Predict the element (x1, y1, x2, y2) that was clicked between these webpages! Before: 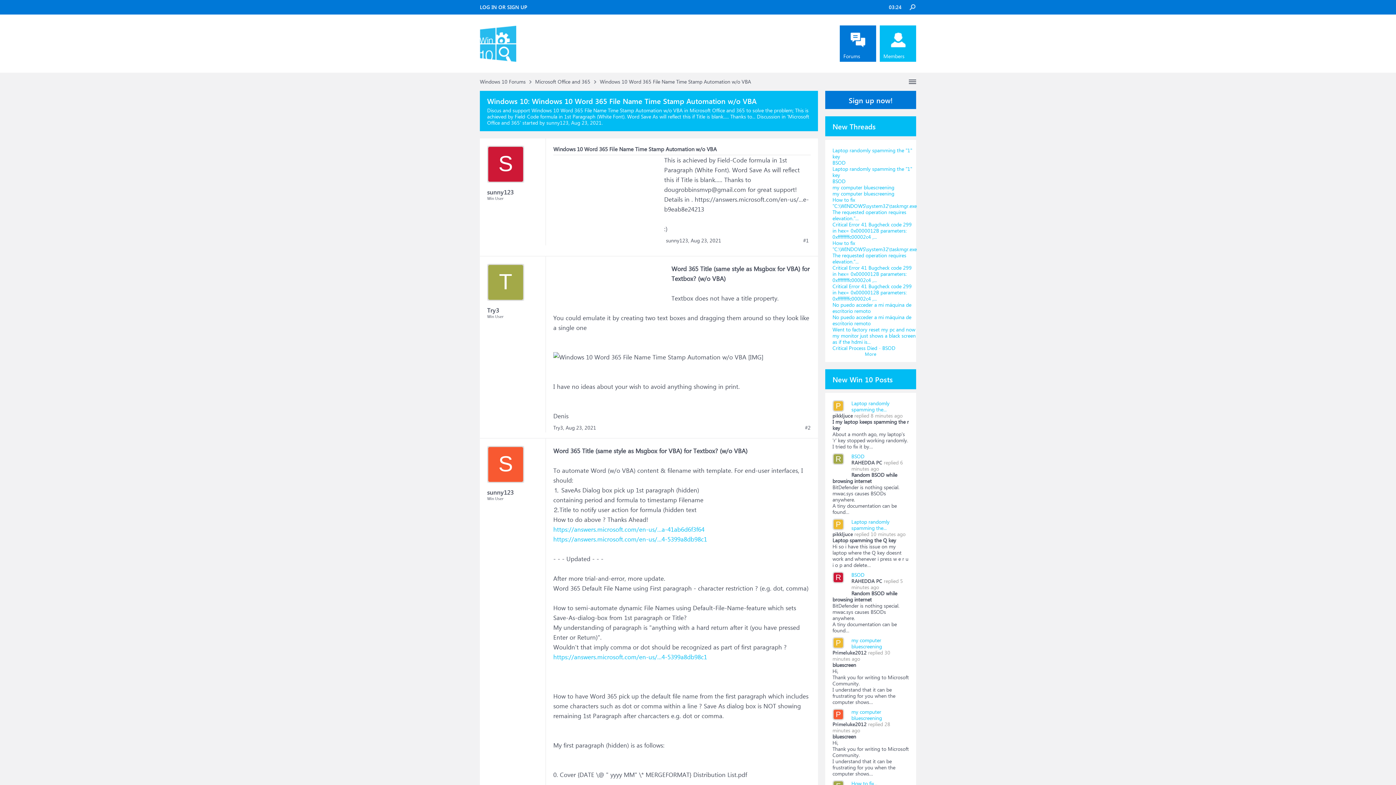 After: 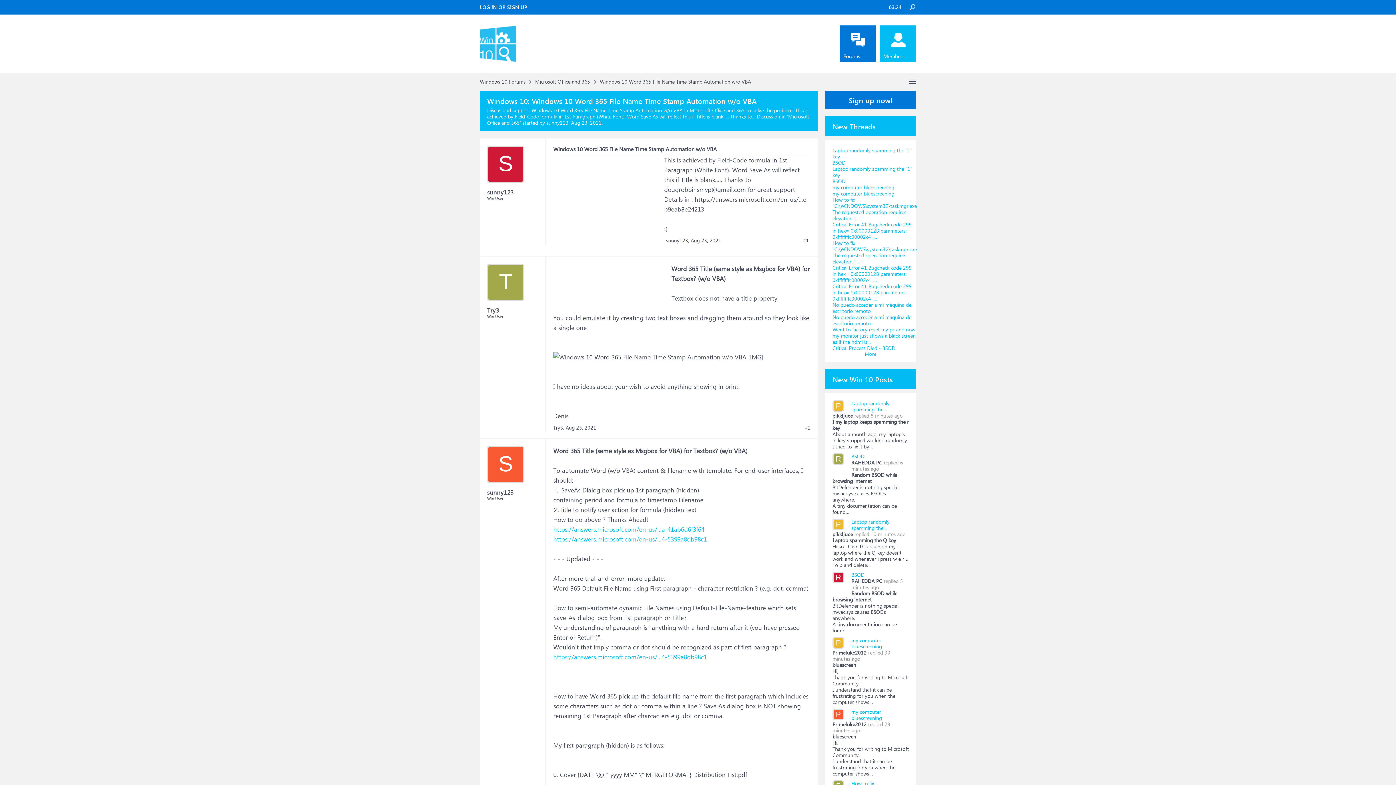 Action: bbox: (832, 720, 866, 727) label: Primeluke2012